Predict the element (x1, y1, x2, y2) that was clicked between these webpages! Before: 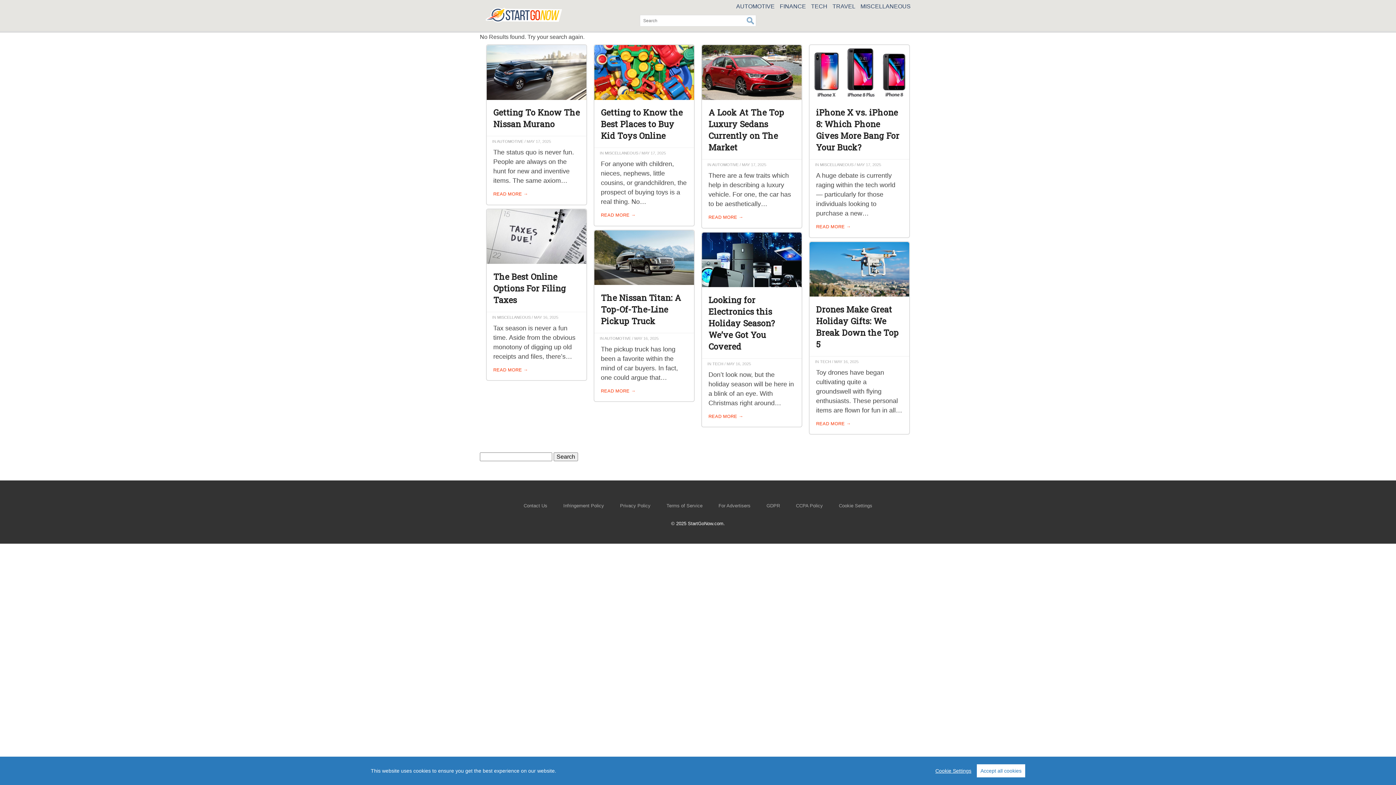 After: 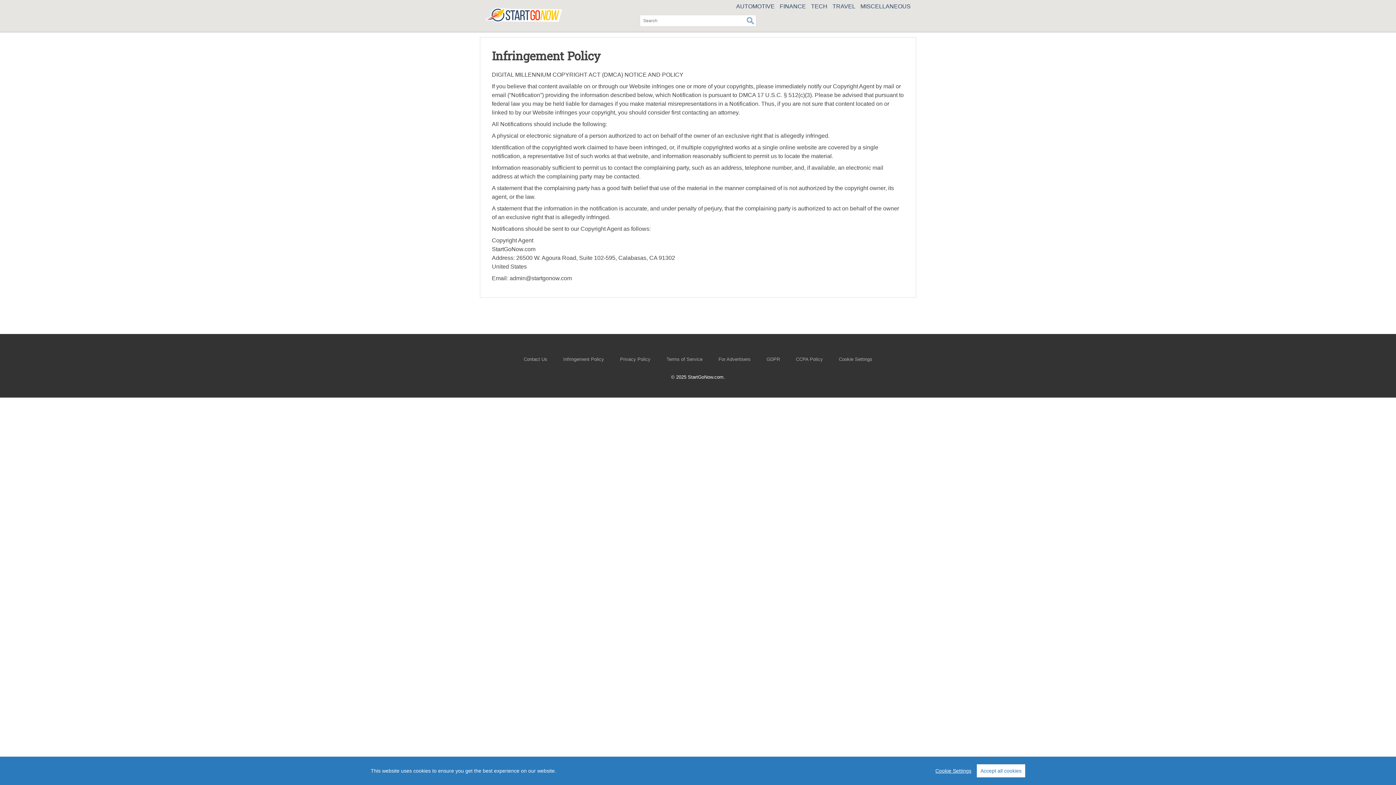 Action: label: Infringement Policy bbox: (563, 503, 604, 508)